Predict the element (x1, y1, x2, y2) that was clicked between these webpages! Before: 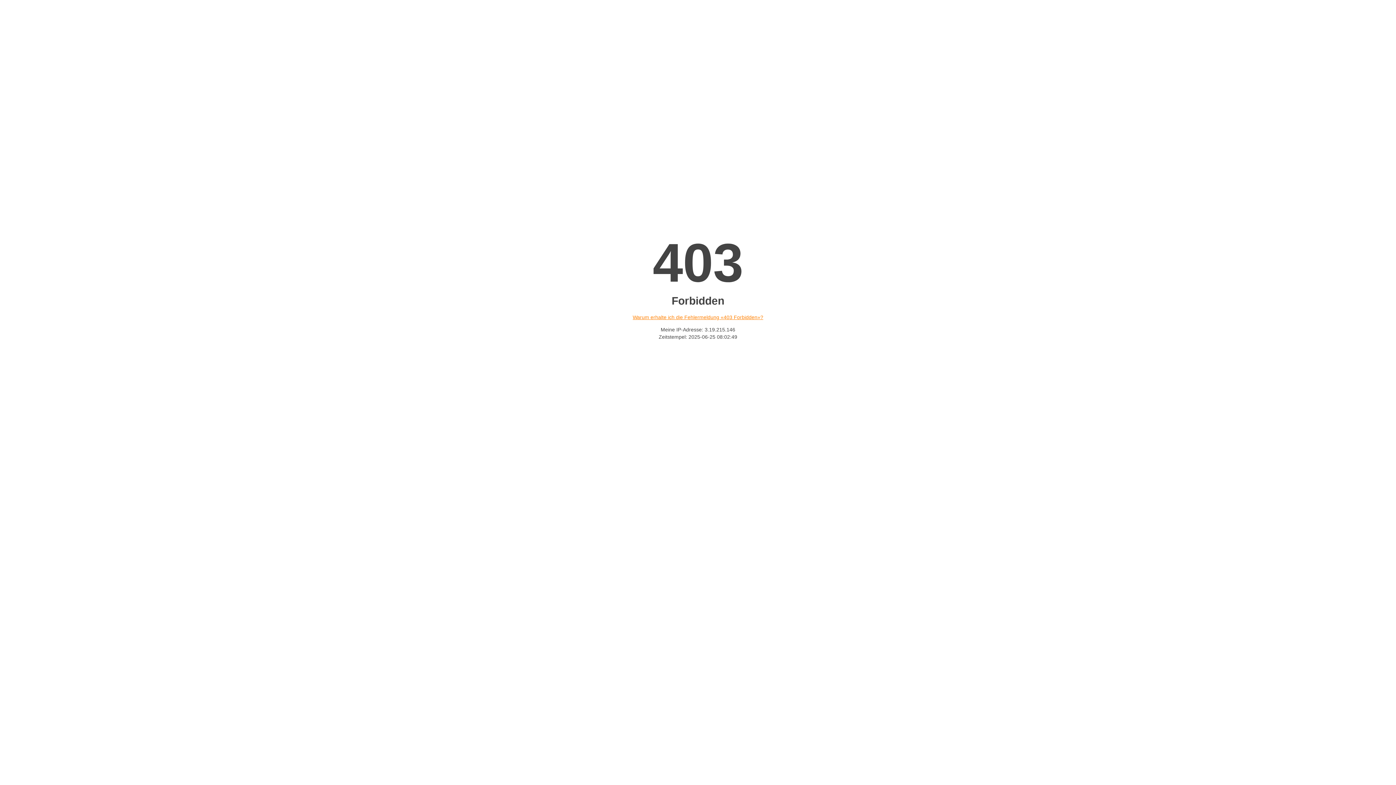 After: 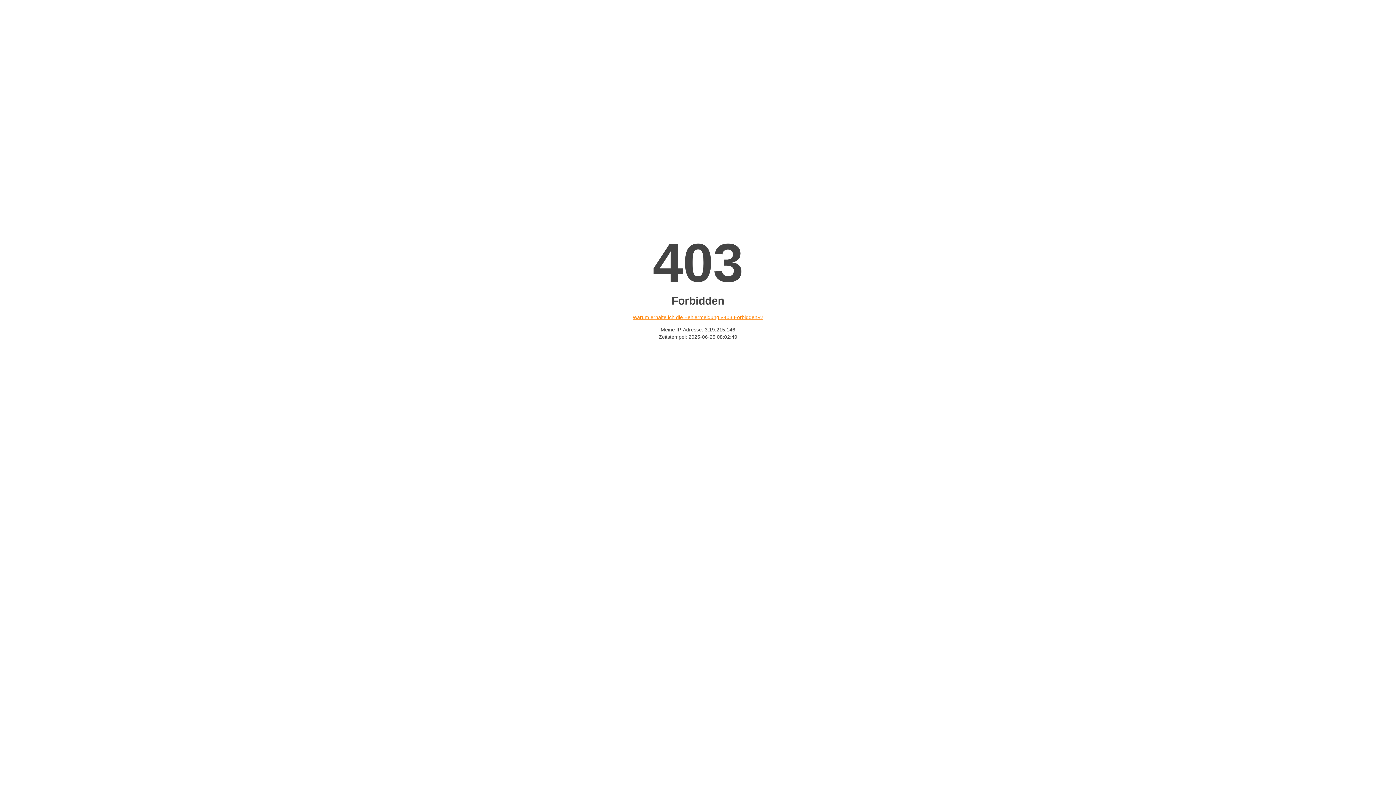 Action: label: Warum erhalte ich die Fehlermeldung «403 Forbidden»? bbox: (632, 314, 763, 320)